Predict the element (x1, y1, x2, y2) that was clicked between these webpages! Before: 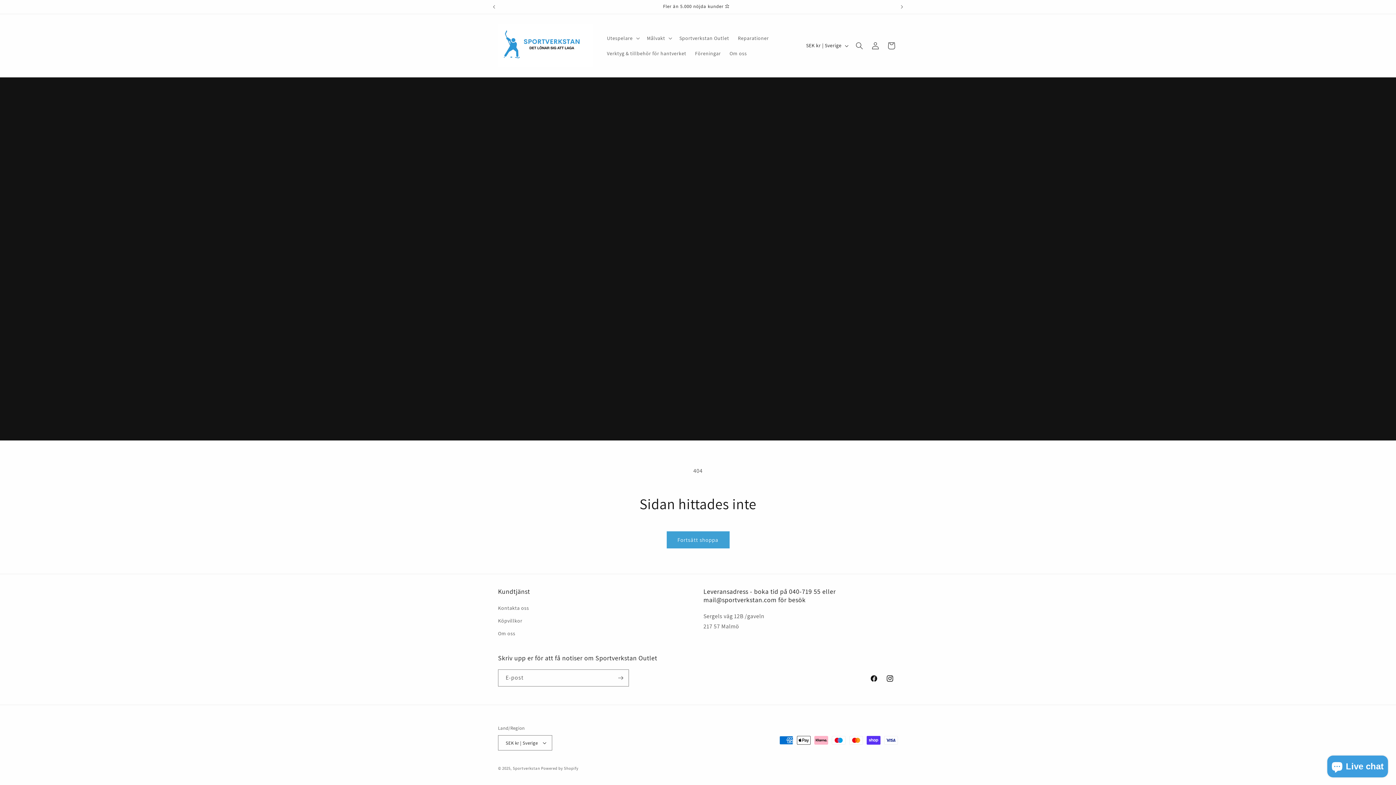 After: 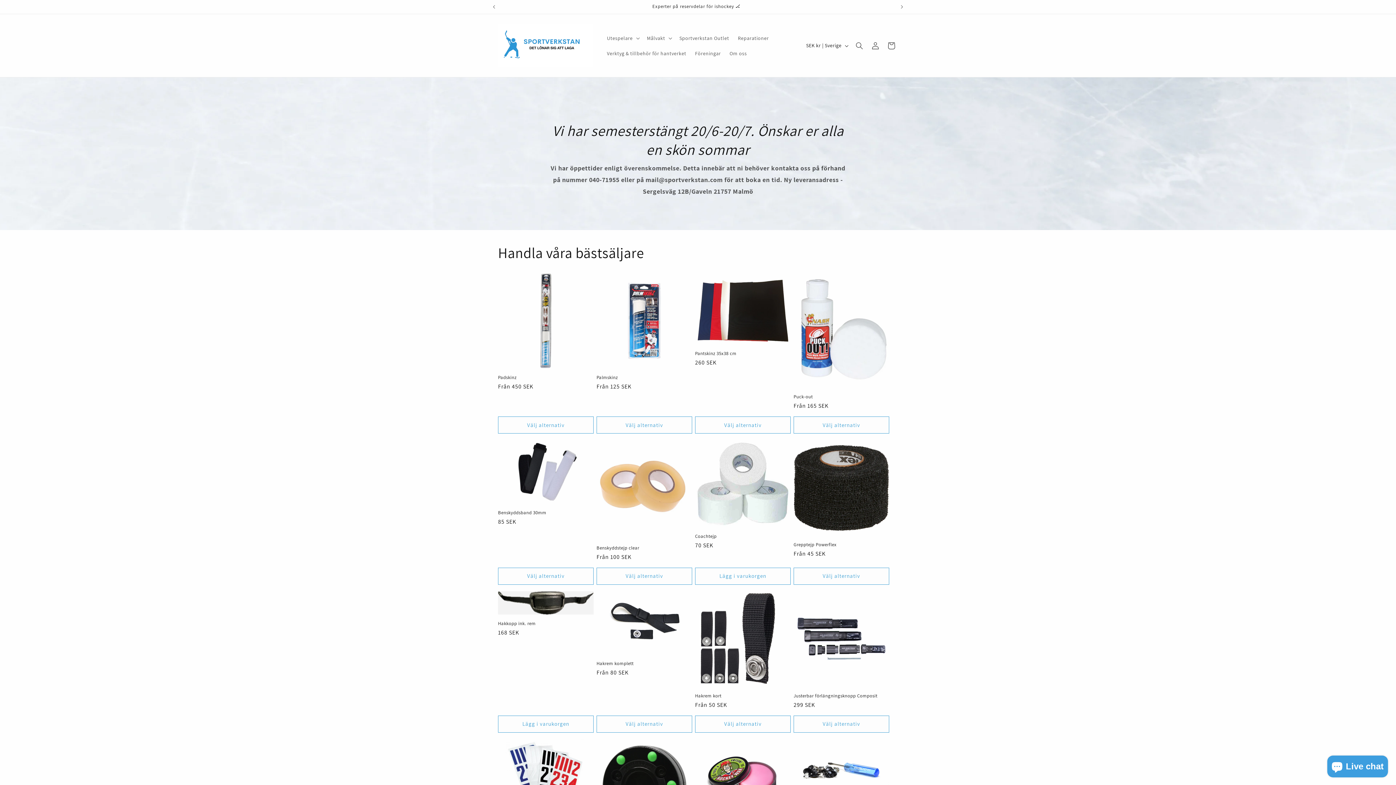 Action: label: Sportverkstan bbox: (512, 766, 540, 771)